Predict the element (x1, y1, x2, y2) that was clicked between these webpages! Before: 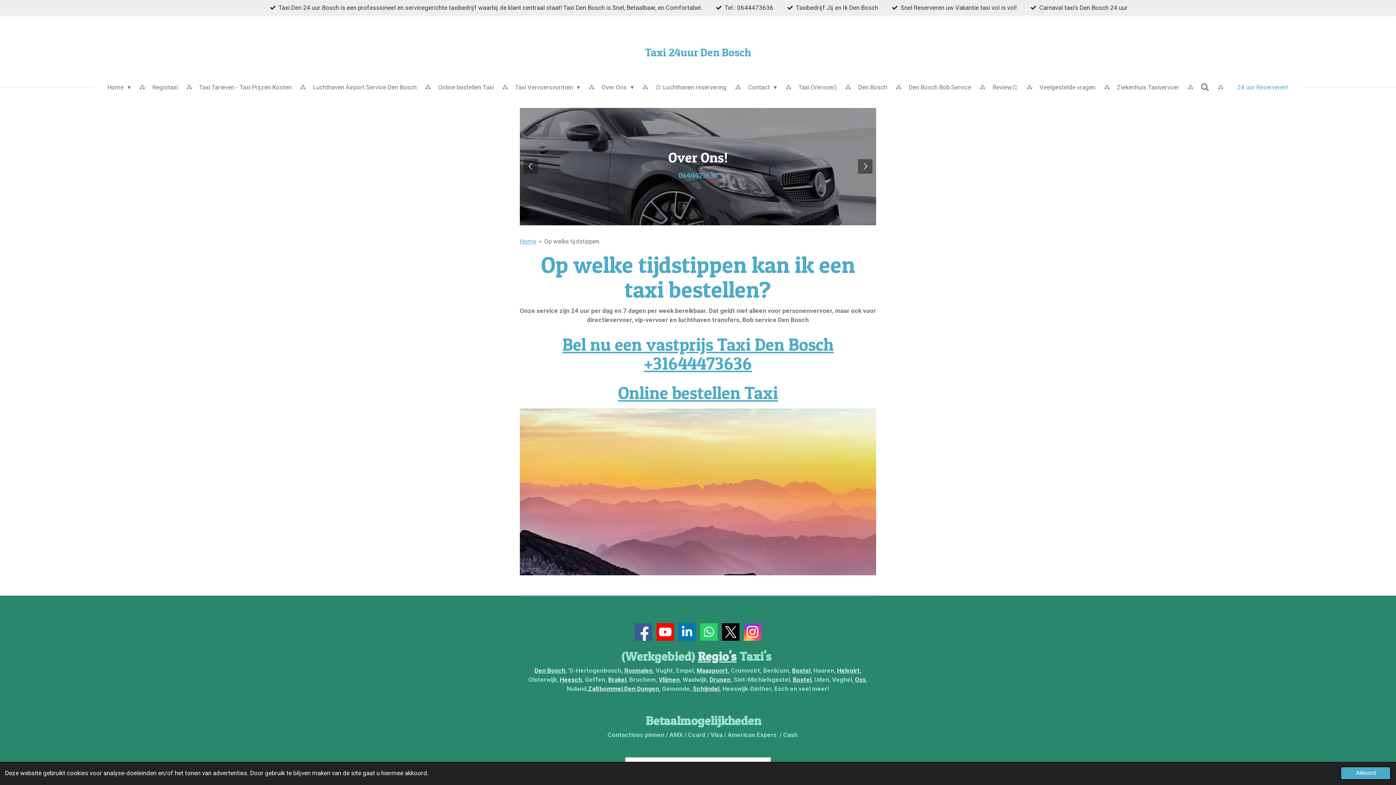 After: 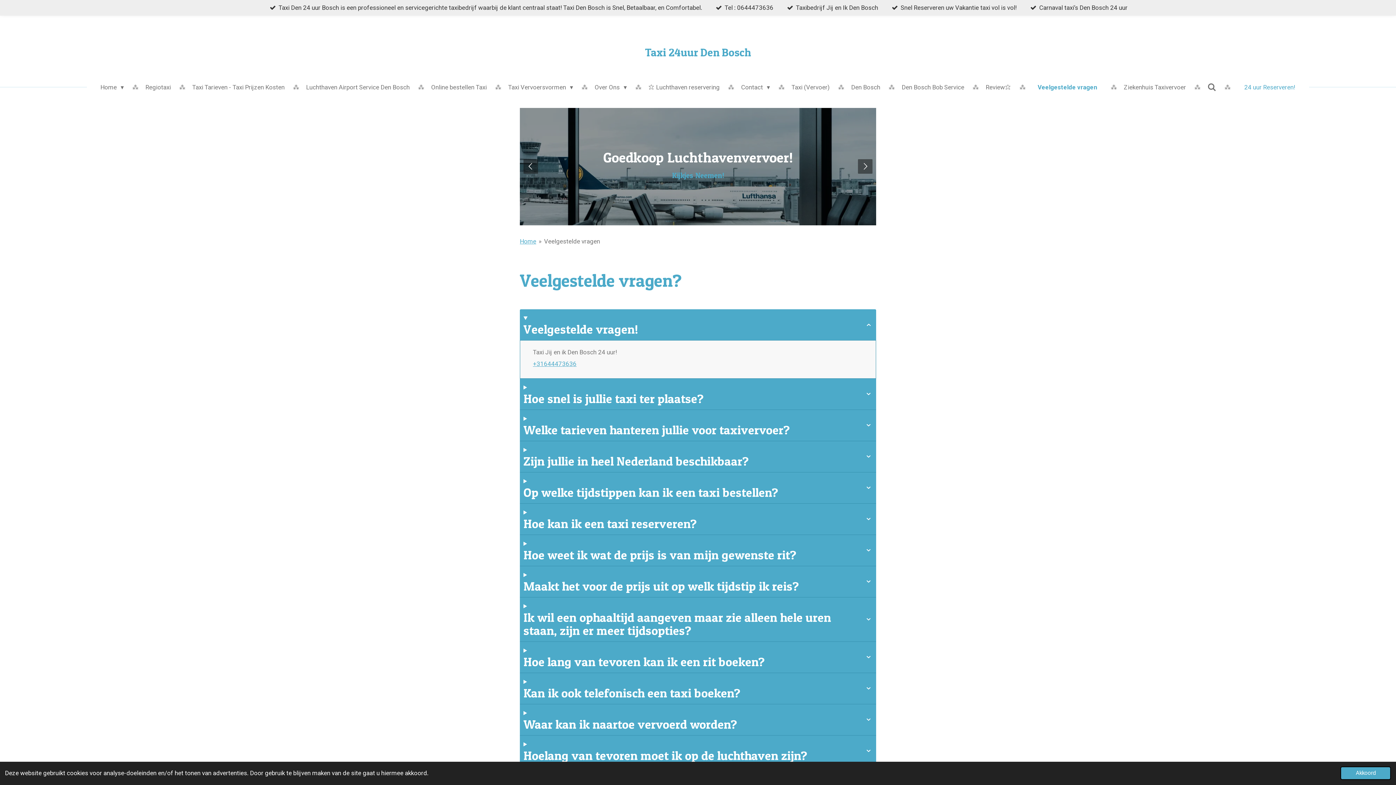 Action: bbox: (1034, 81, 1100, 93) label: Veelgestelde vragen